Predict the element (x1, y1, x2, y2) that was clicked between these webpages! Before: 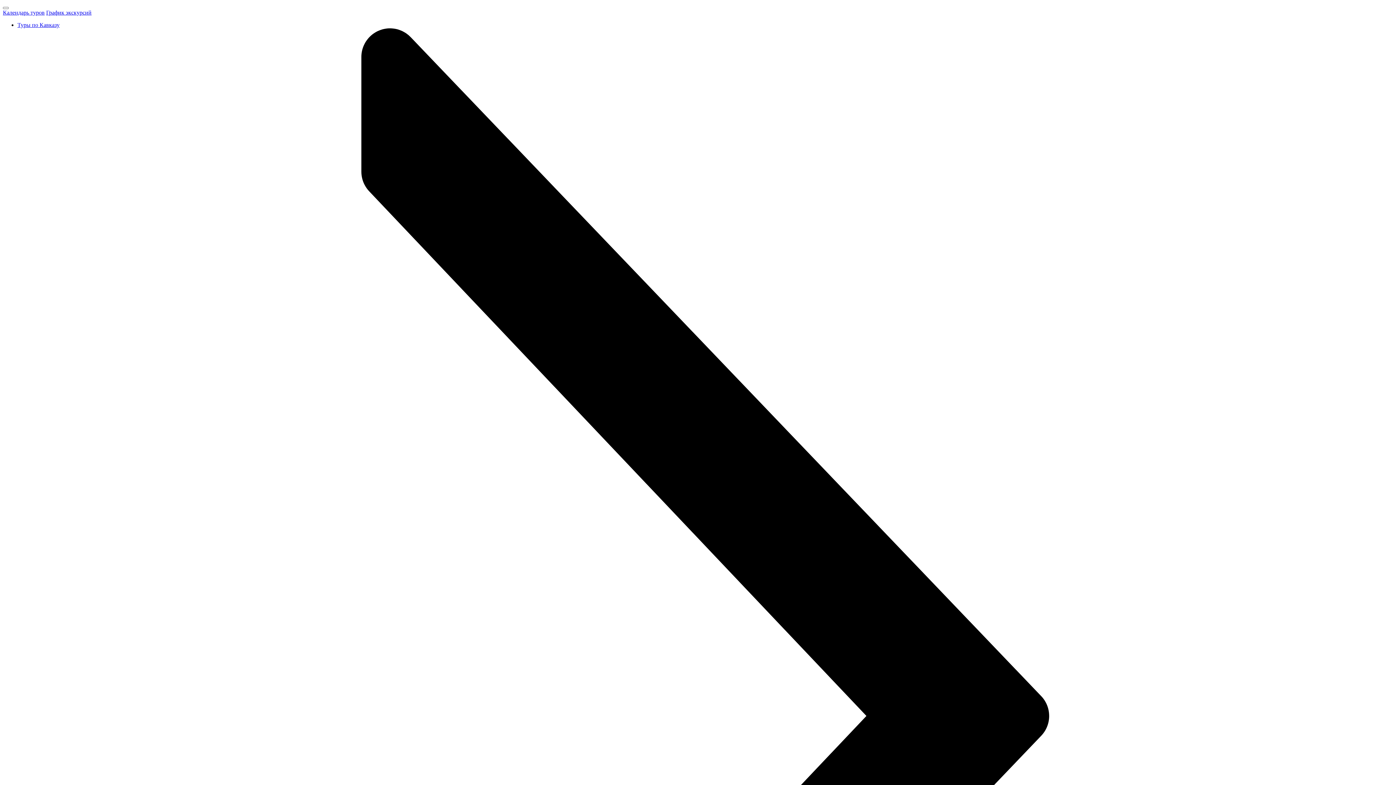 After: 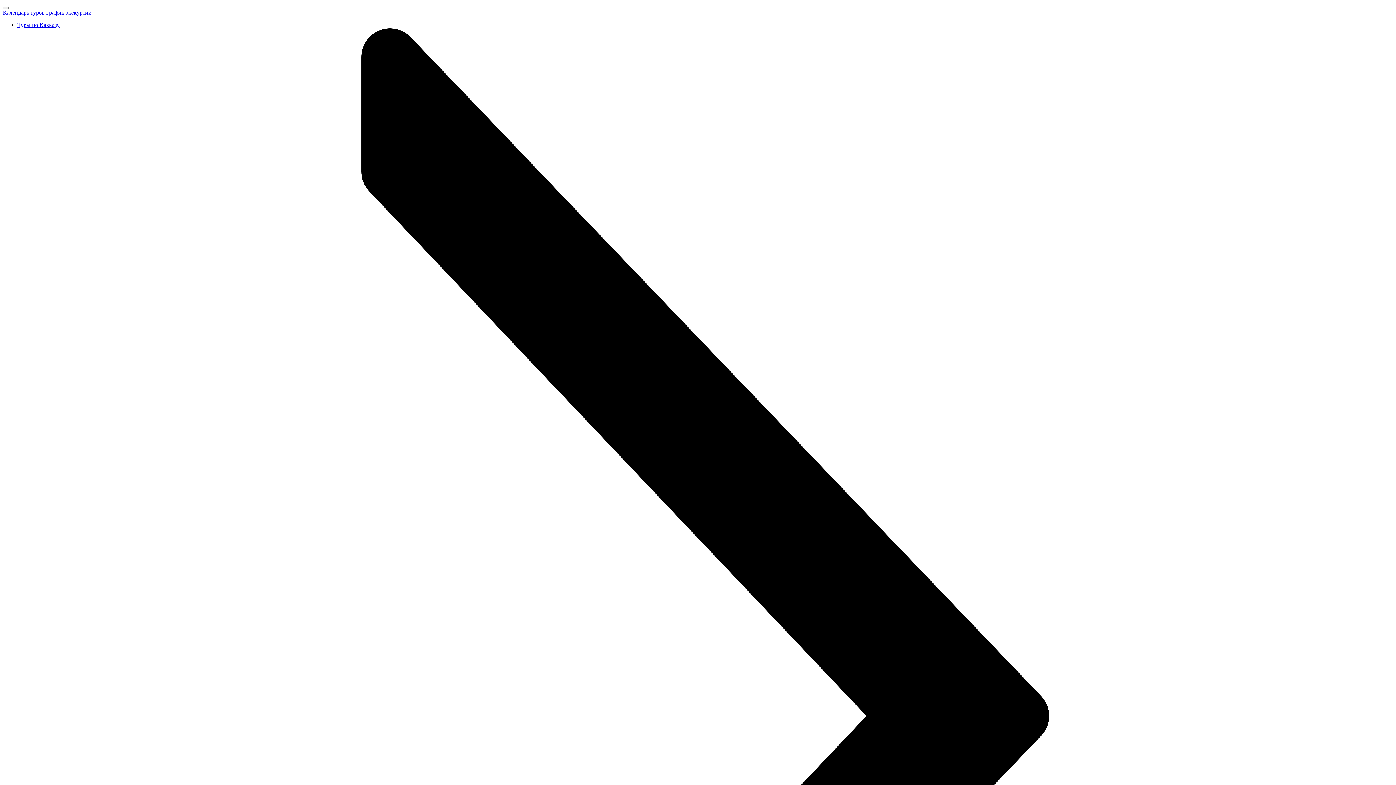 Action: label: График экскурсий bbox: (46, 9, 91, 15)